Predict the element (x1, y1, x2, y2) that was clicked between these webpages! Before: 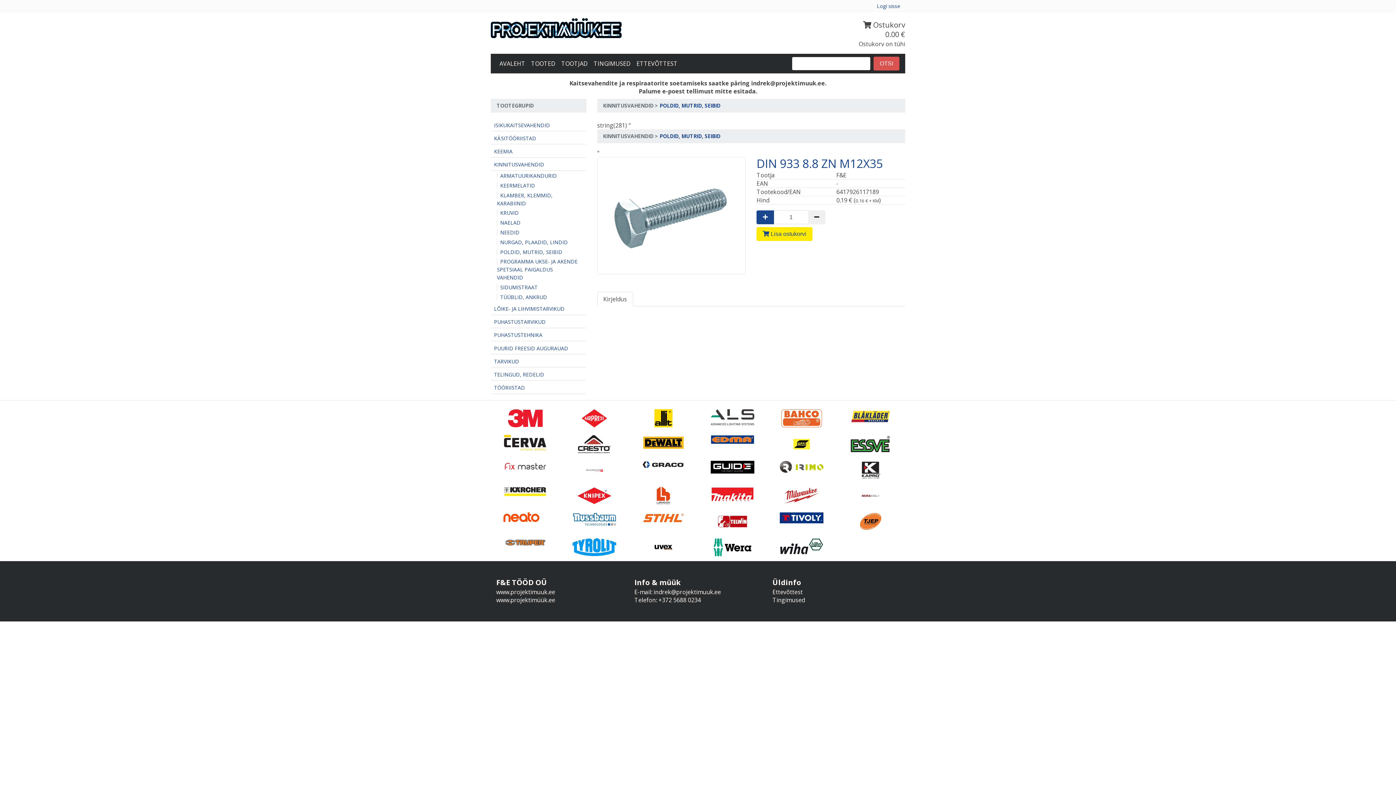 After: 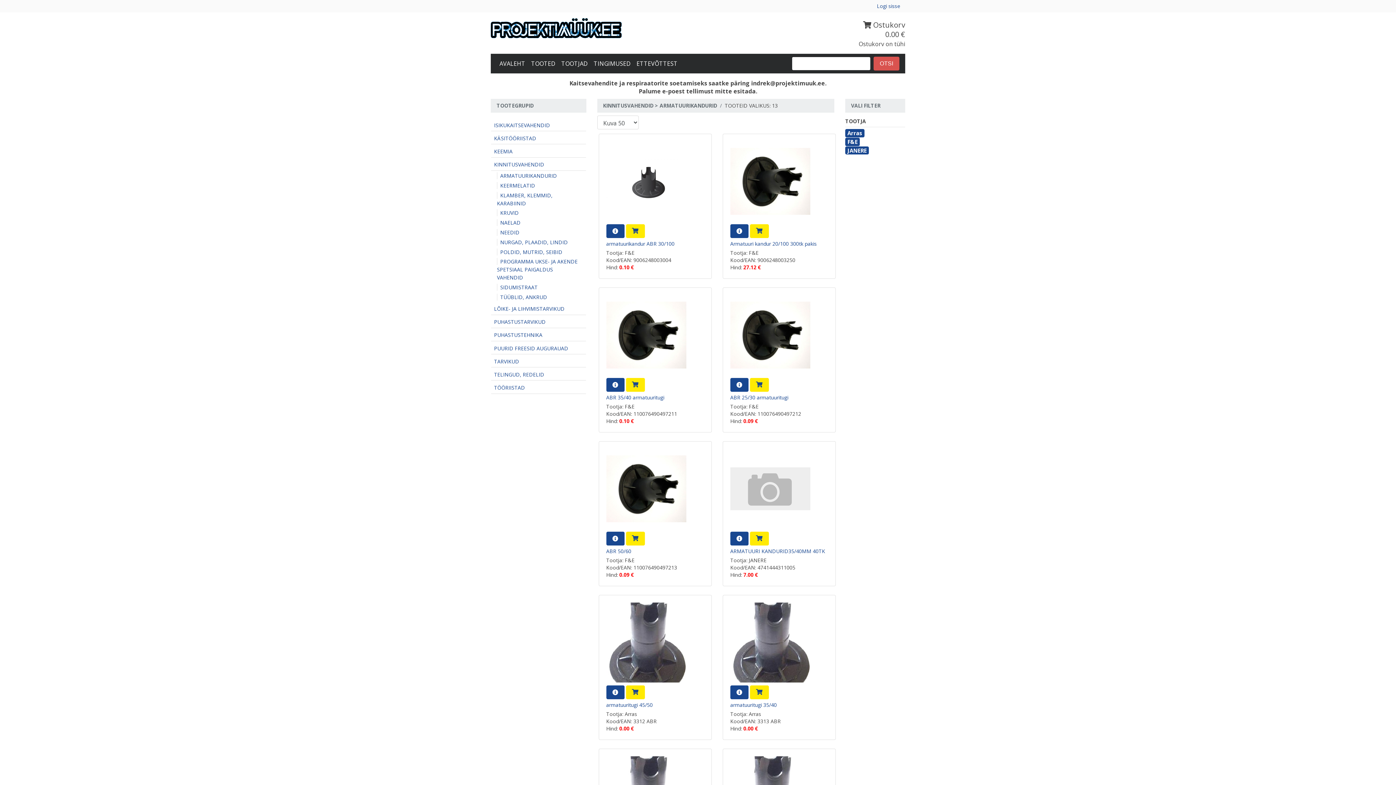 Action: label: ARMATUURIKANDURID bbox: (497, 172, 557, 179)